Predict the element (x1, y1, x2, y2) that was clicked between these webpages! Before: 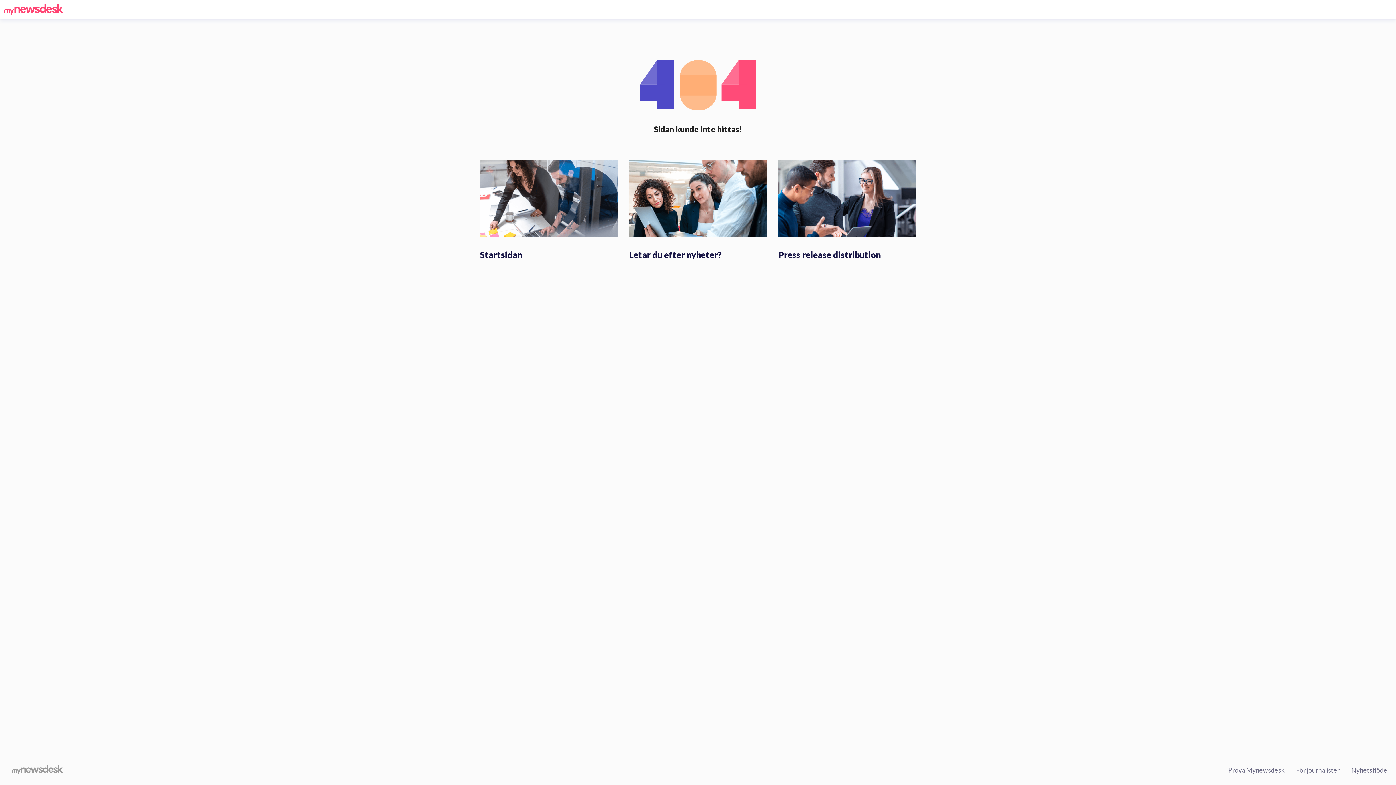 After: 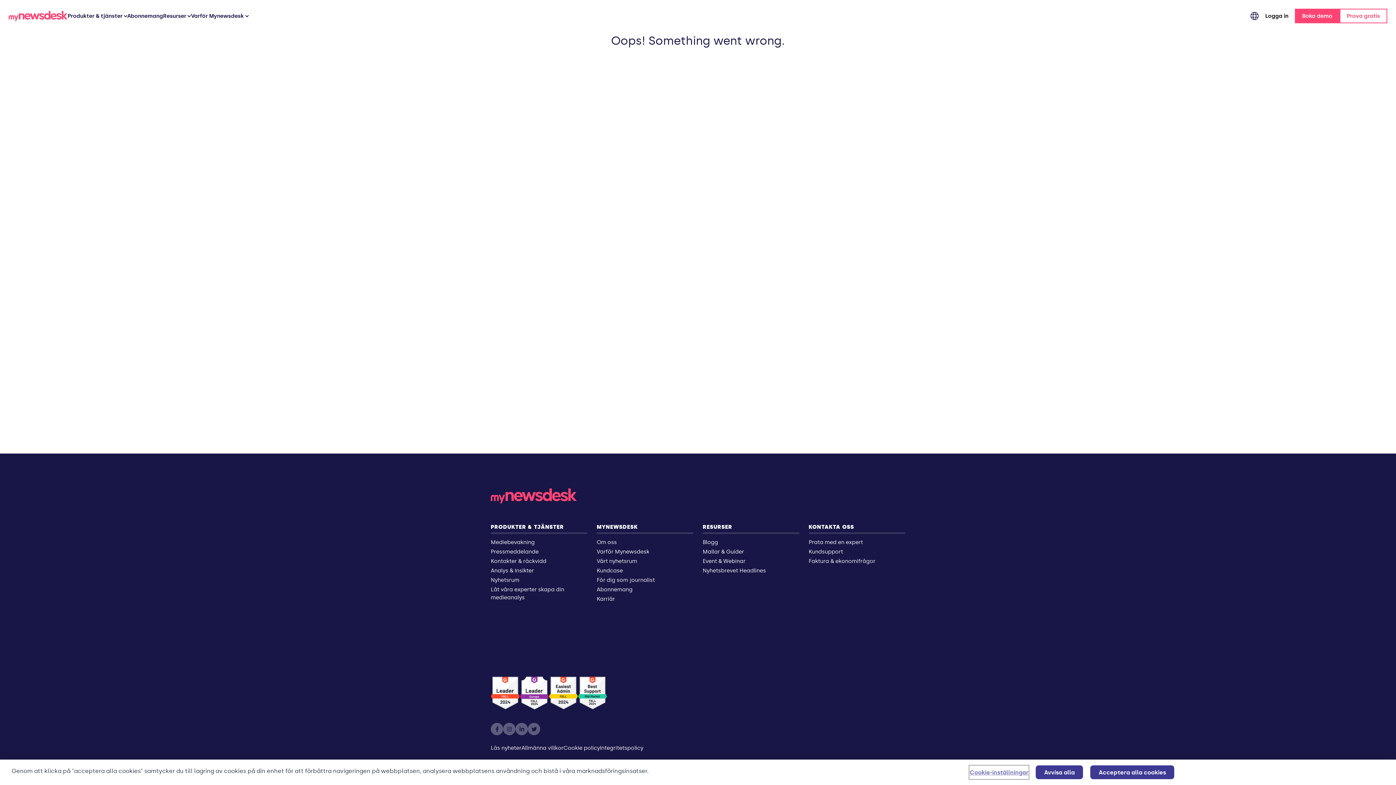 Action: bbox: (480, 194, 617, 201)